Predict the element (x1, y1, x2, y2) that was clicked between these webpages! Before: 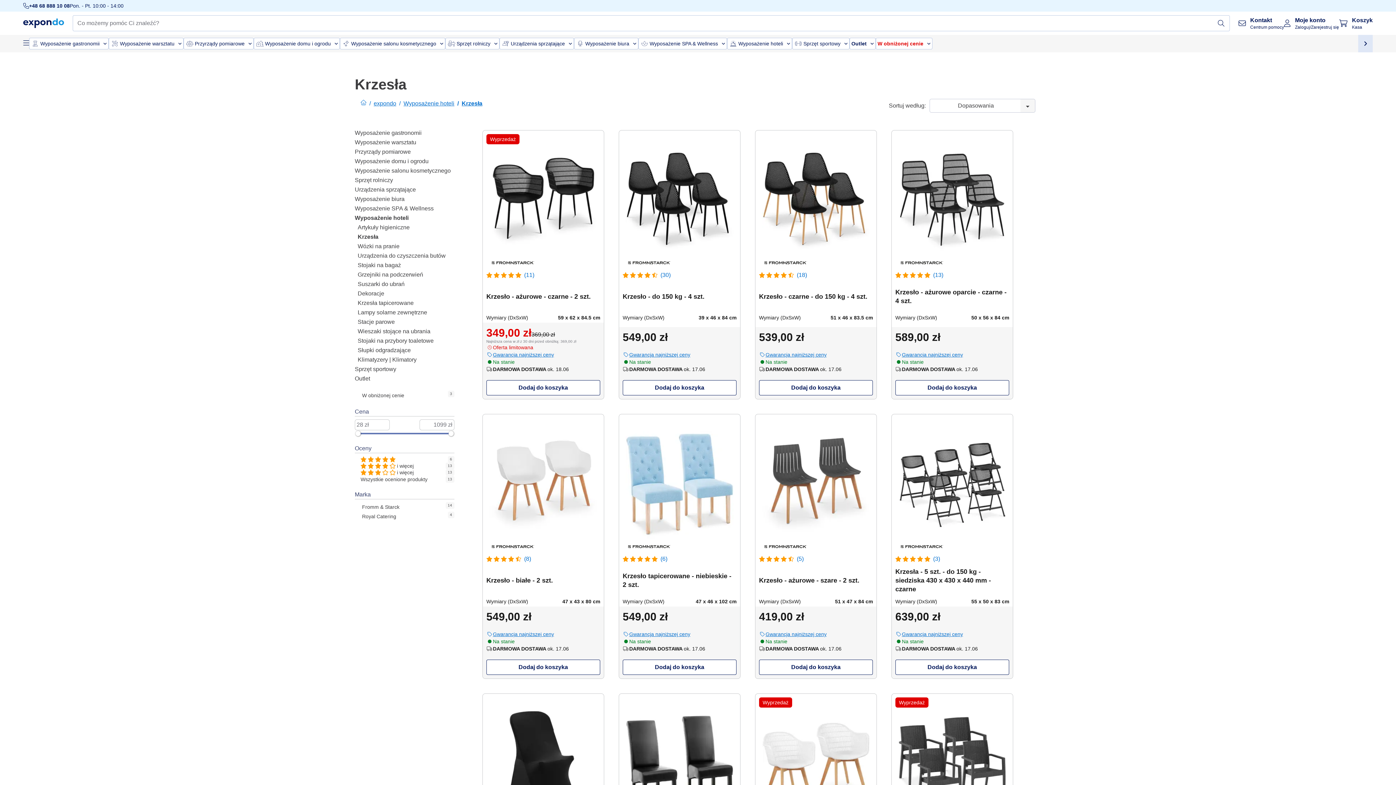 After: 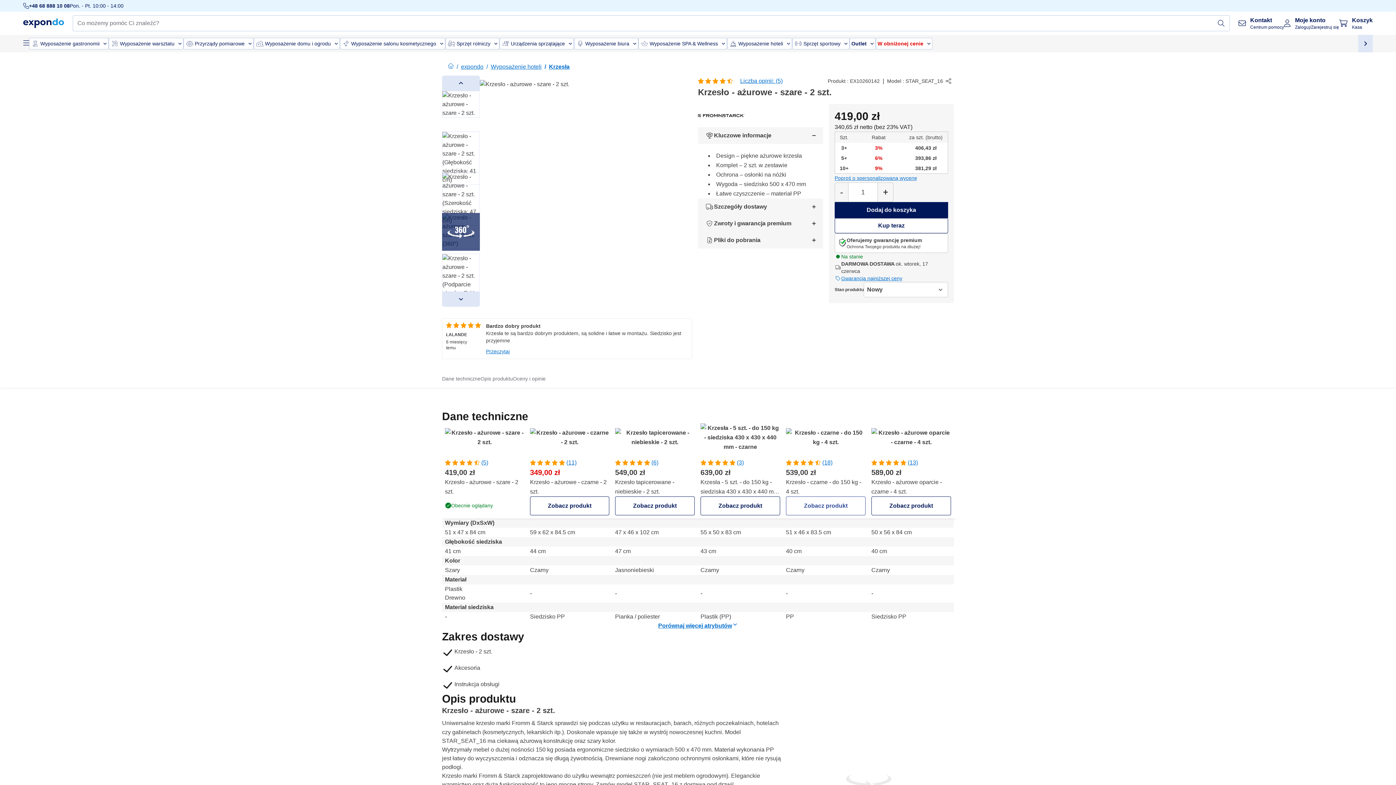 Action: label: (5)

Krzesło - ażurowe - szare - 2 szt.

Wymiary (DxSxW)
51 x 47 x 84 cm bbox: (755, 414, 876, 606)